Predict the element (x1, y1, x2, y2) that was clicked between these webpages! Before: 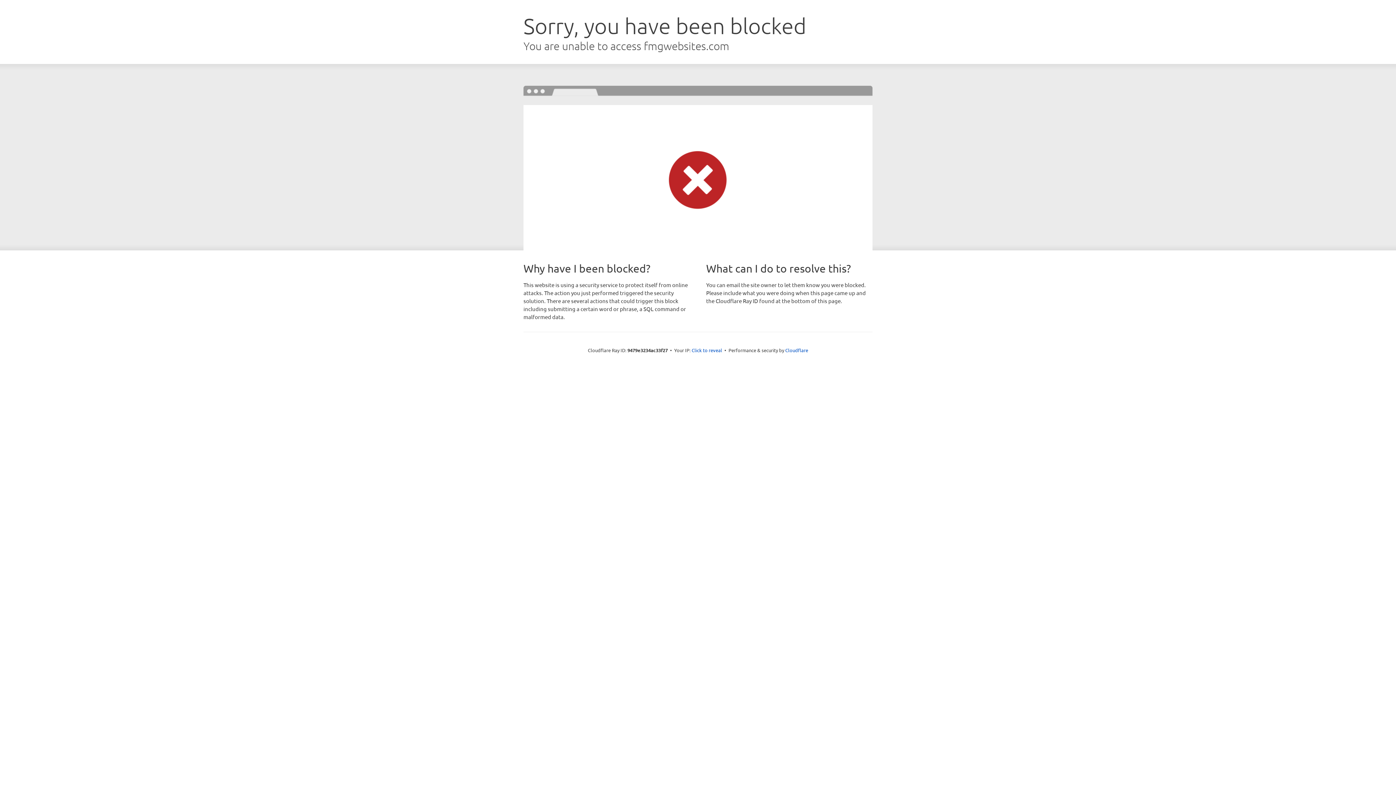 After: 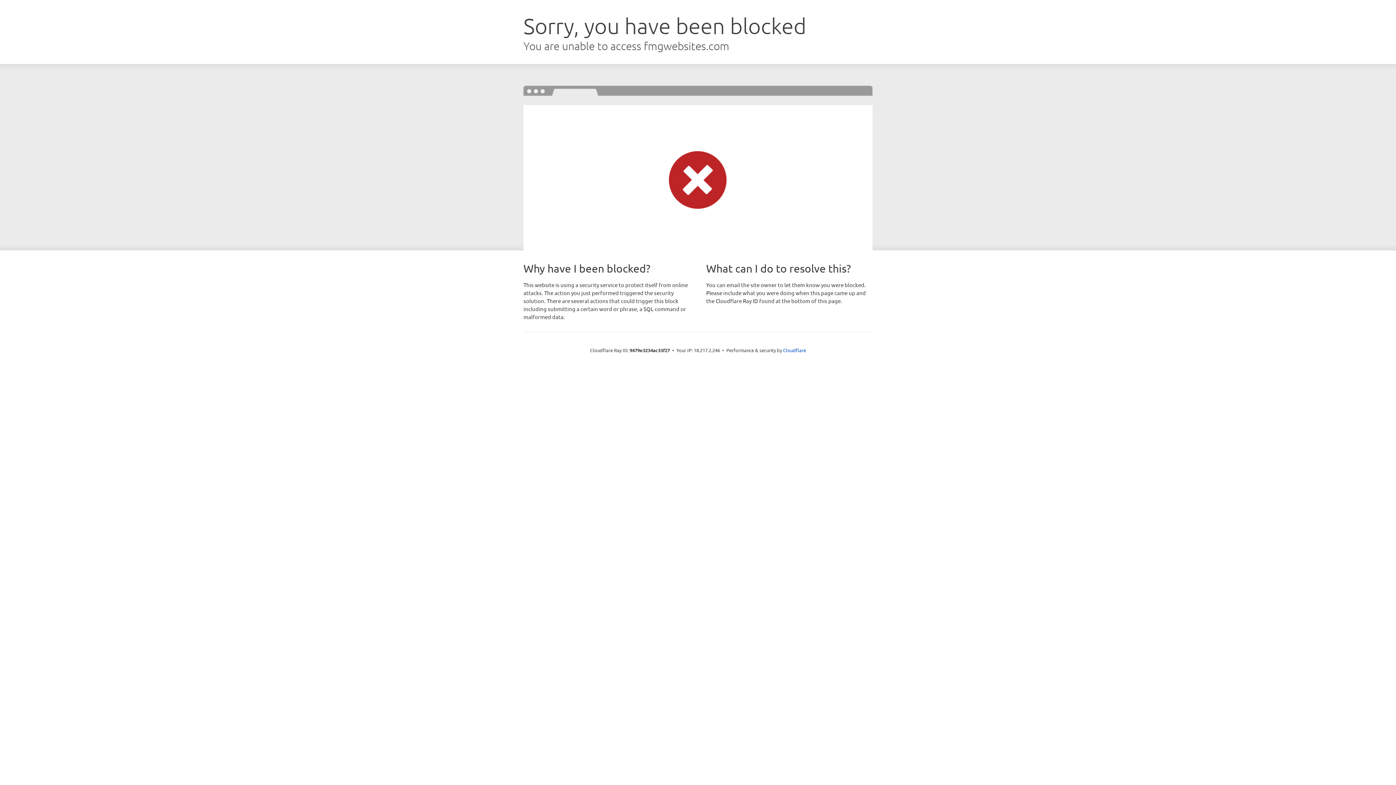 Action: label: Click to reveal bbox: (691, 346, 722, 353)